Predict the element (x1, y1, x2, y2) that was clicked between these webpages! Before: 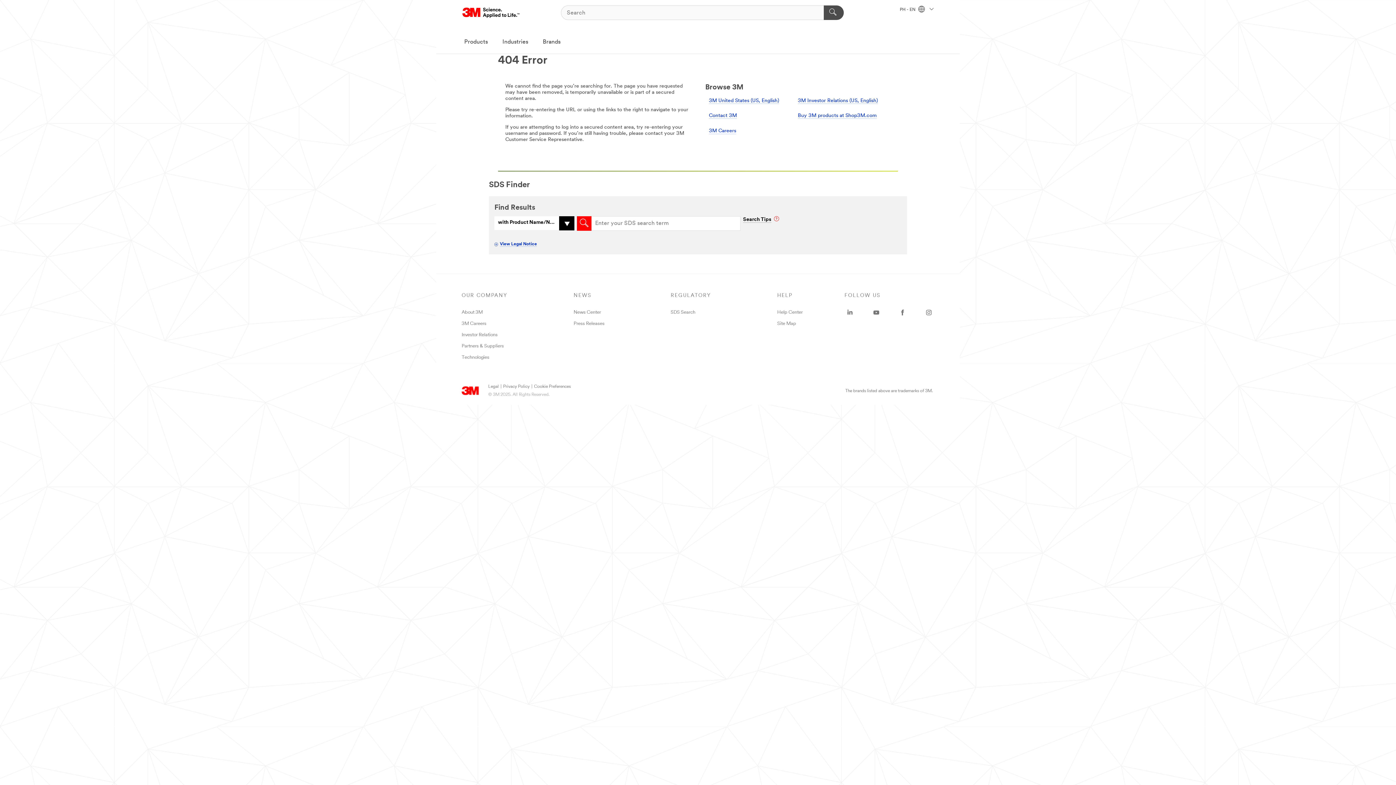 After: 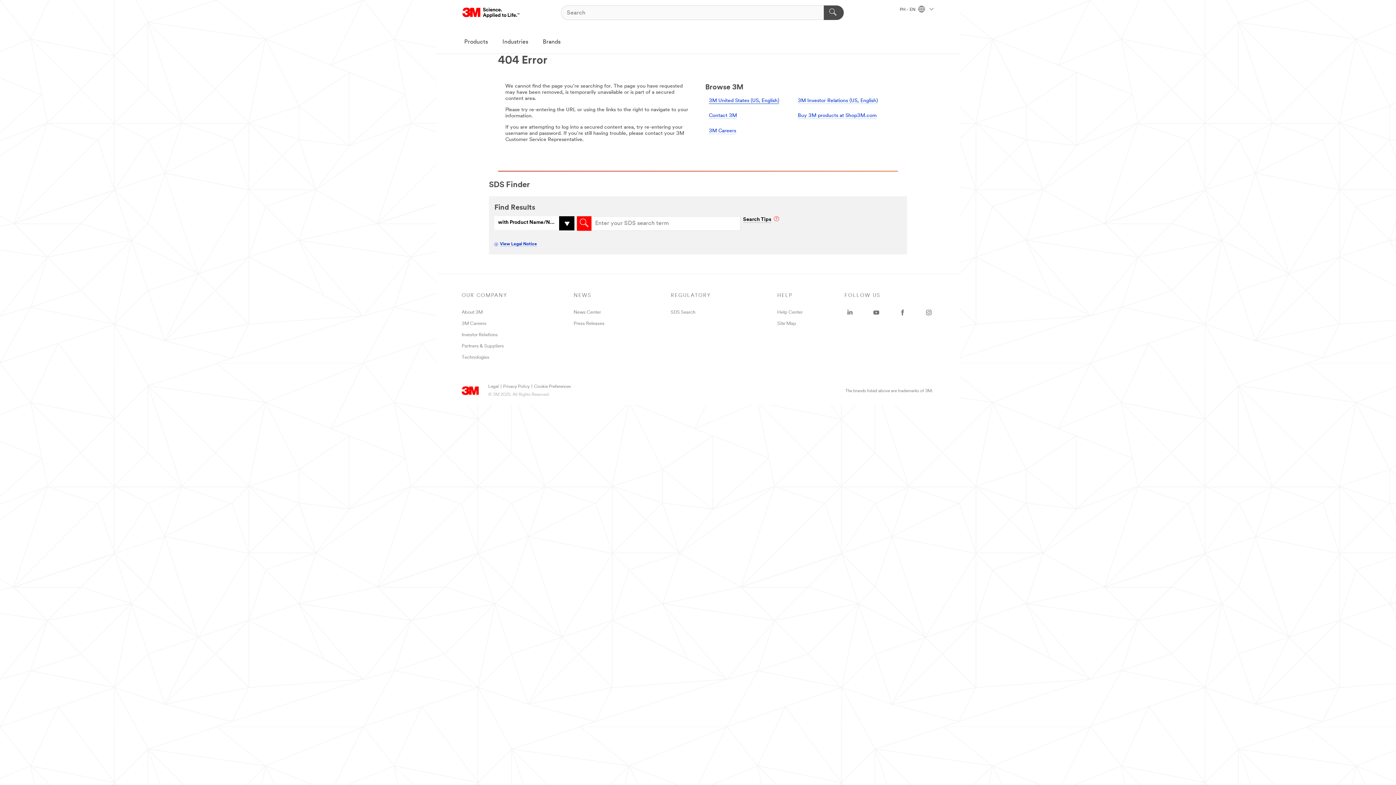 Action: label: 3M United States (US, English) bbox: (709, 98, 779, 103)